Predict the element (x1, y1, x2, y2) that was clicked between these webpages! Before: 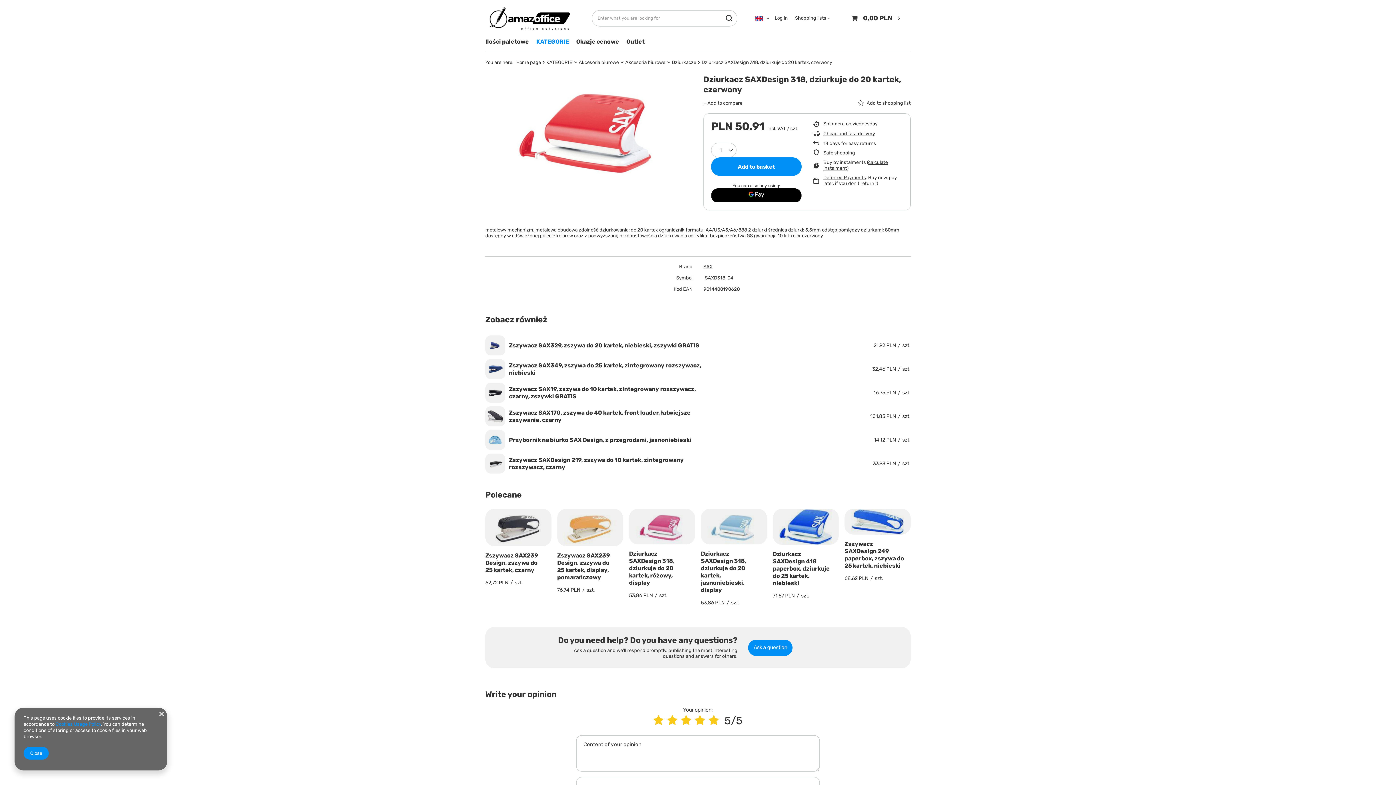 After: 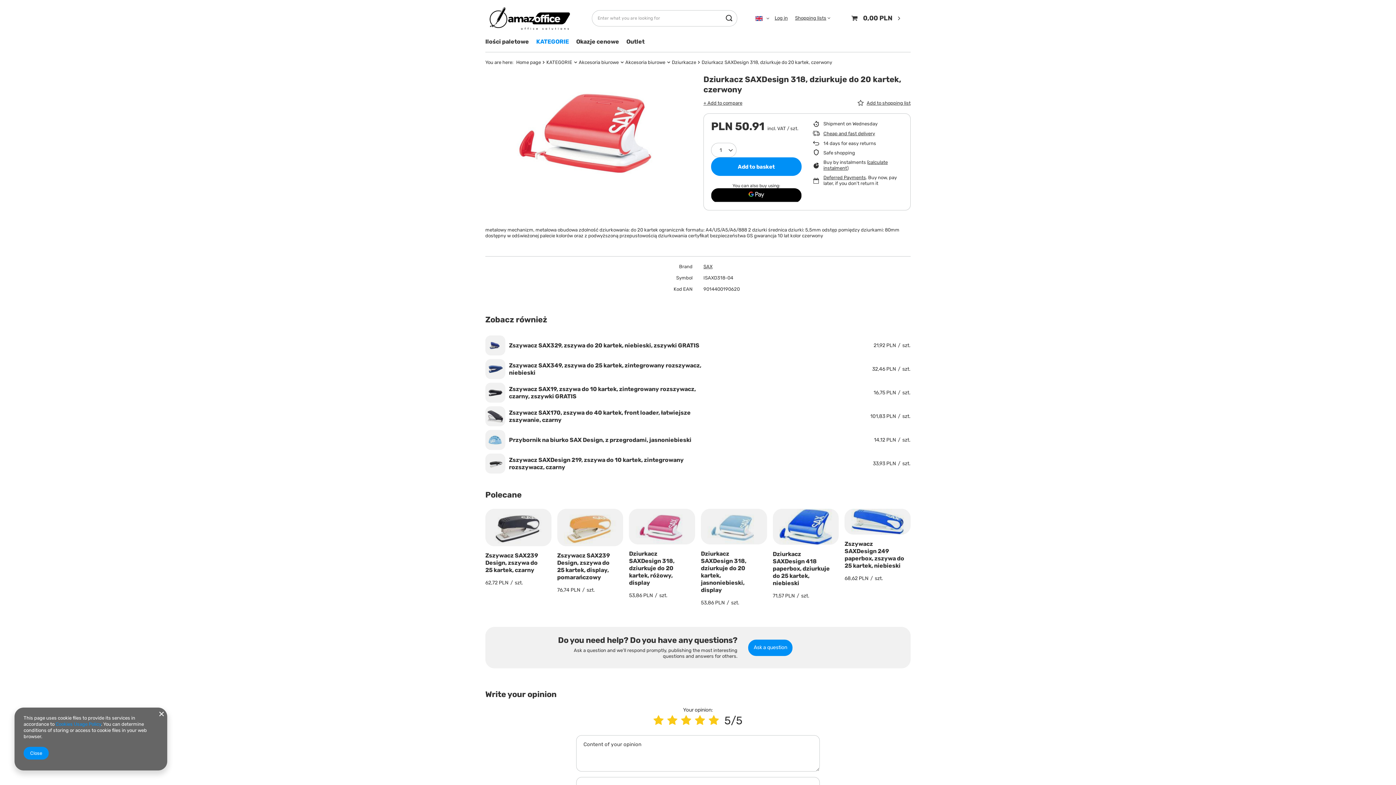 Action: bbox: (708, 714, 719, 727) label: Product rating: 5/5